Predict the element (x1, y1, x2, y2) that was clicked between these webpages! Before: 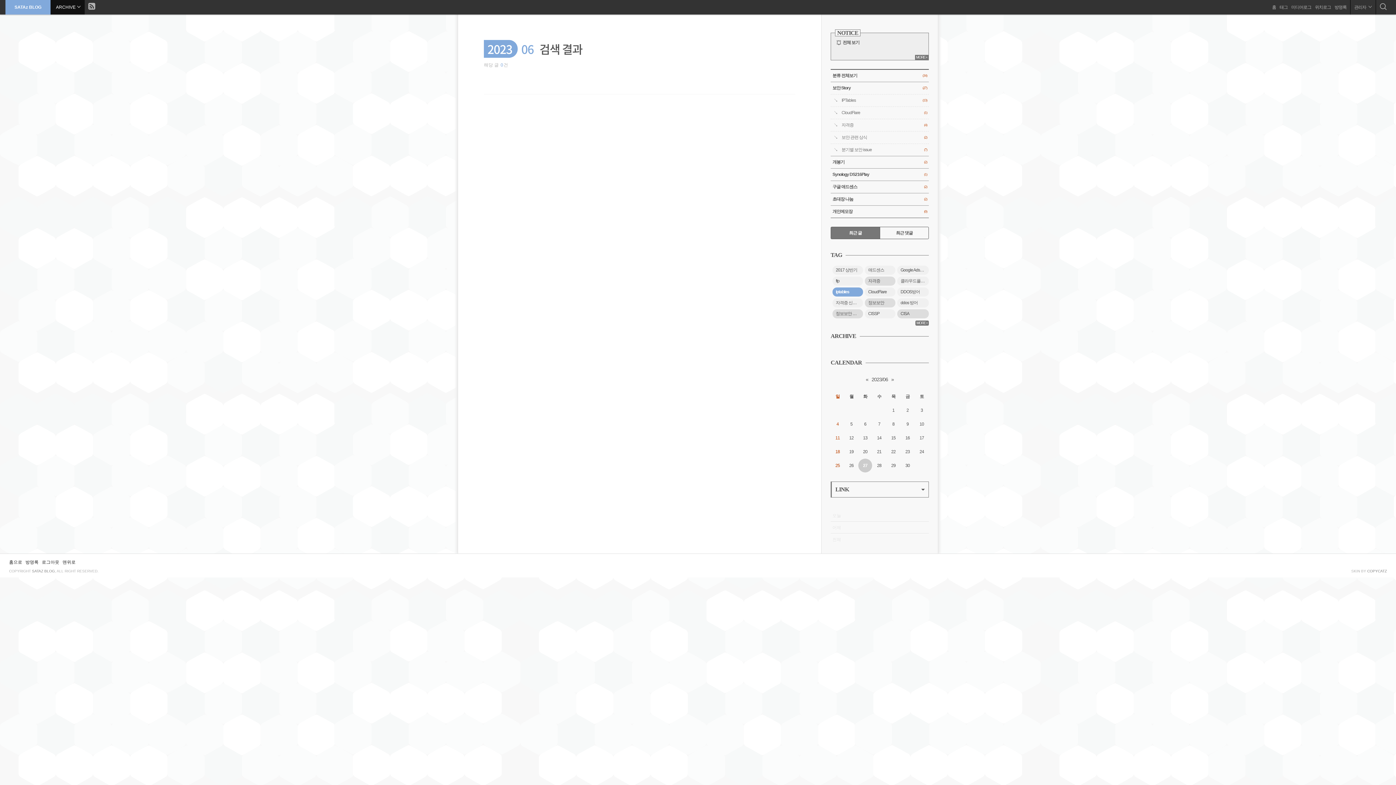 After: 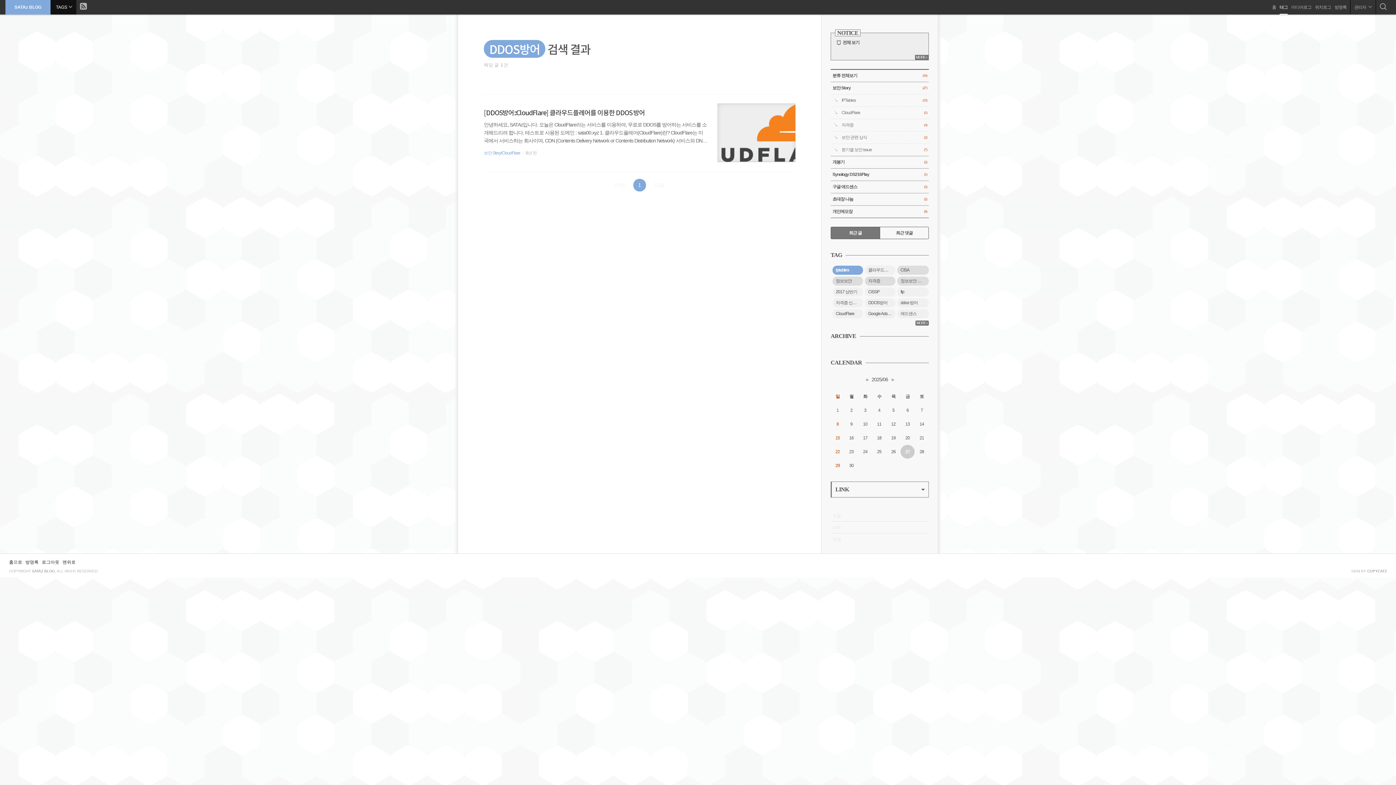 Action: bbox: (897, 287, 929, 296) label: DDOS방어